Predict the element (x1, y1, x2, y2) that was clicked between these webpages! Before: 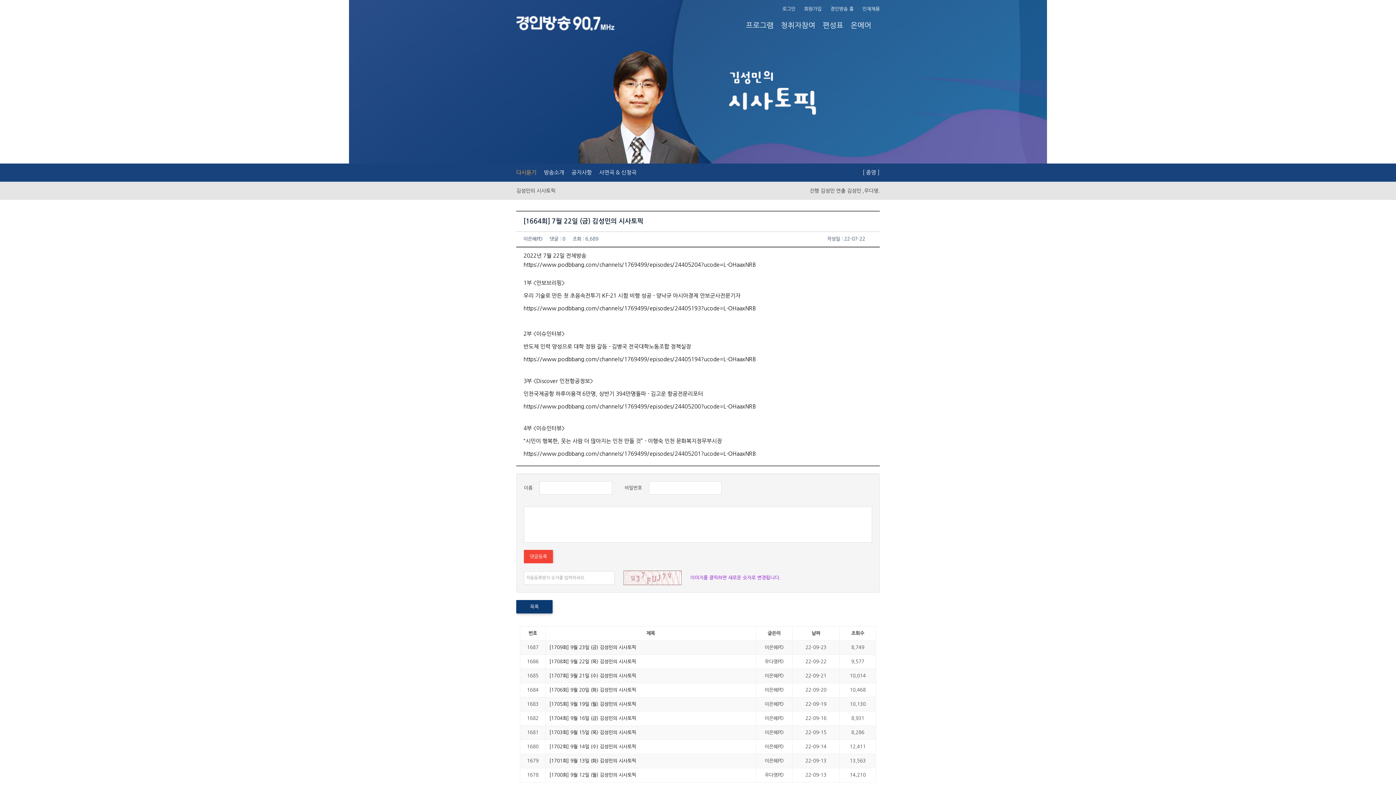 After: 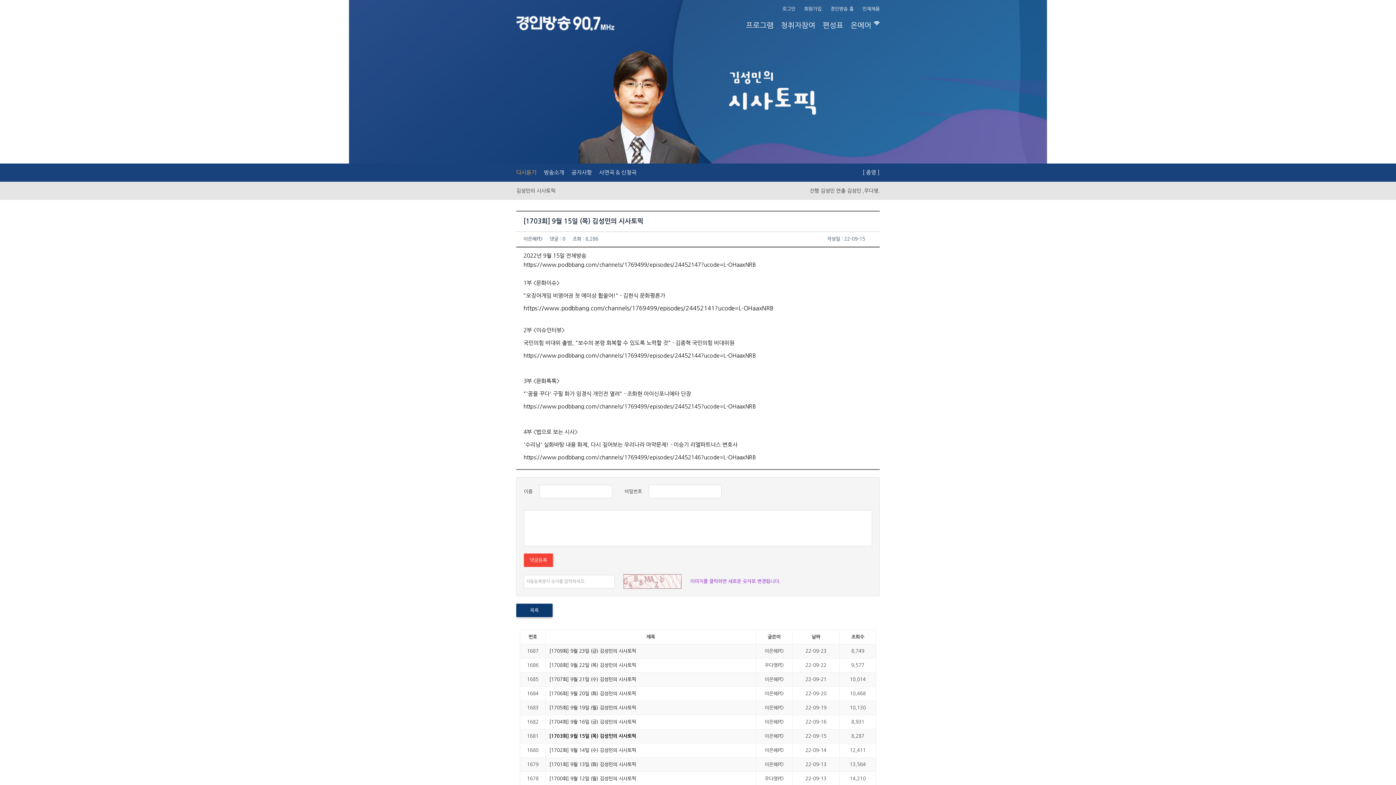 Action: bbox: (549, 730, 636, 735) label: [1703회] 9월 15일 (목) 김성민의 시사토픽